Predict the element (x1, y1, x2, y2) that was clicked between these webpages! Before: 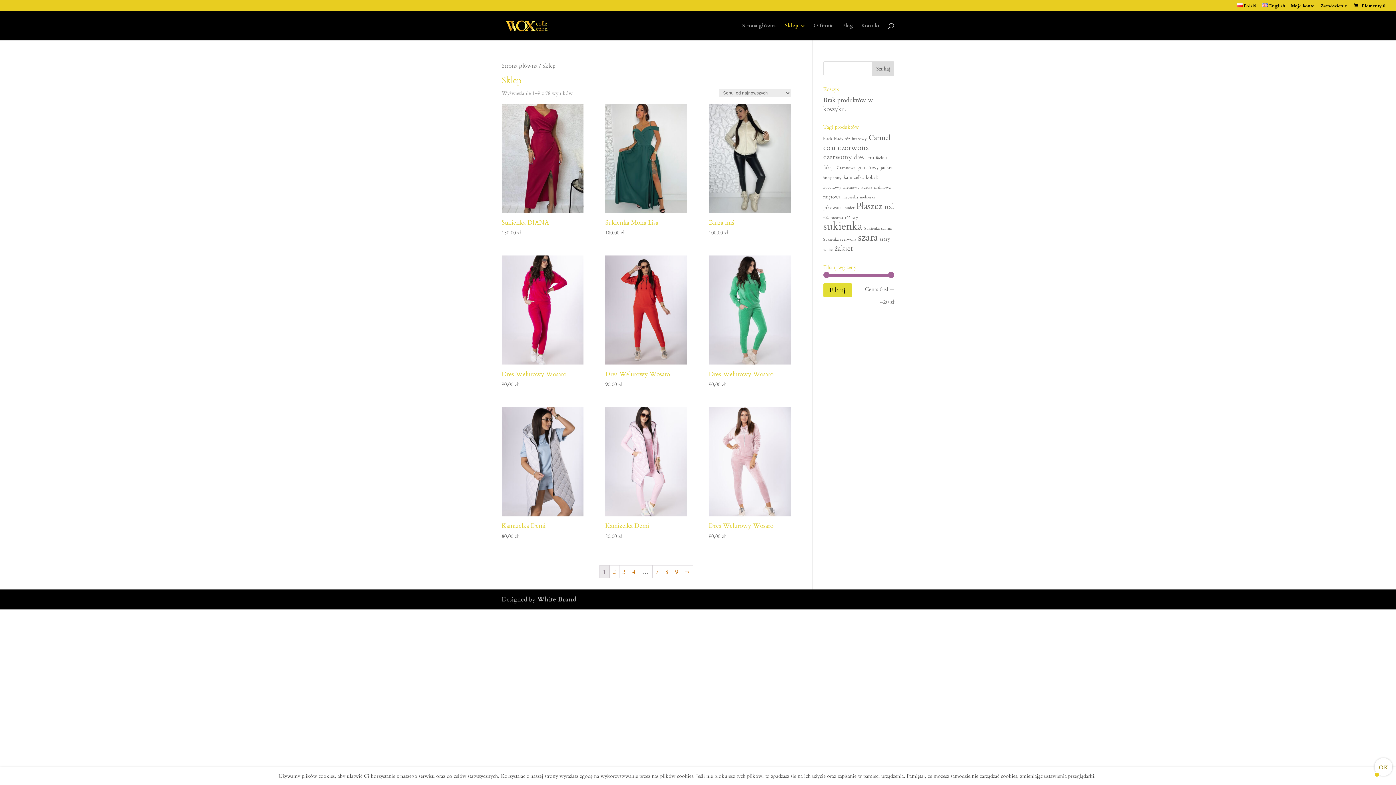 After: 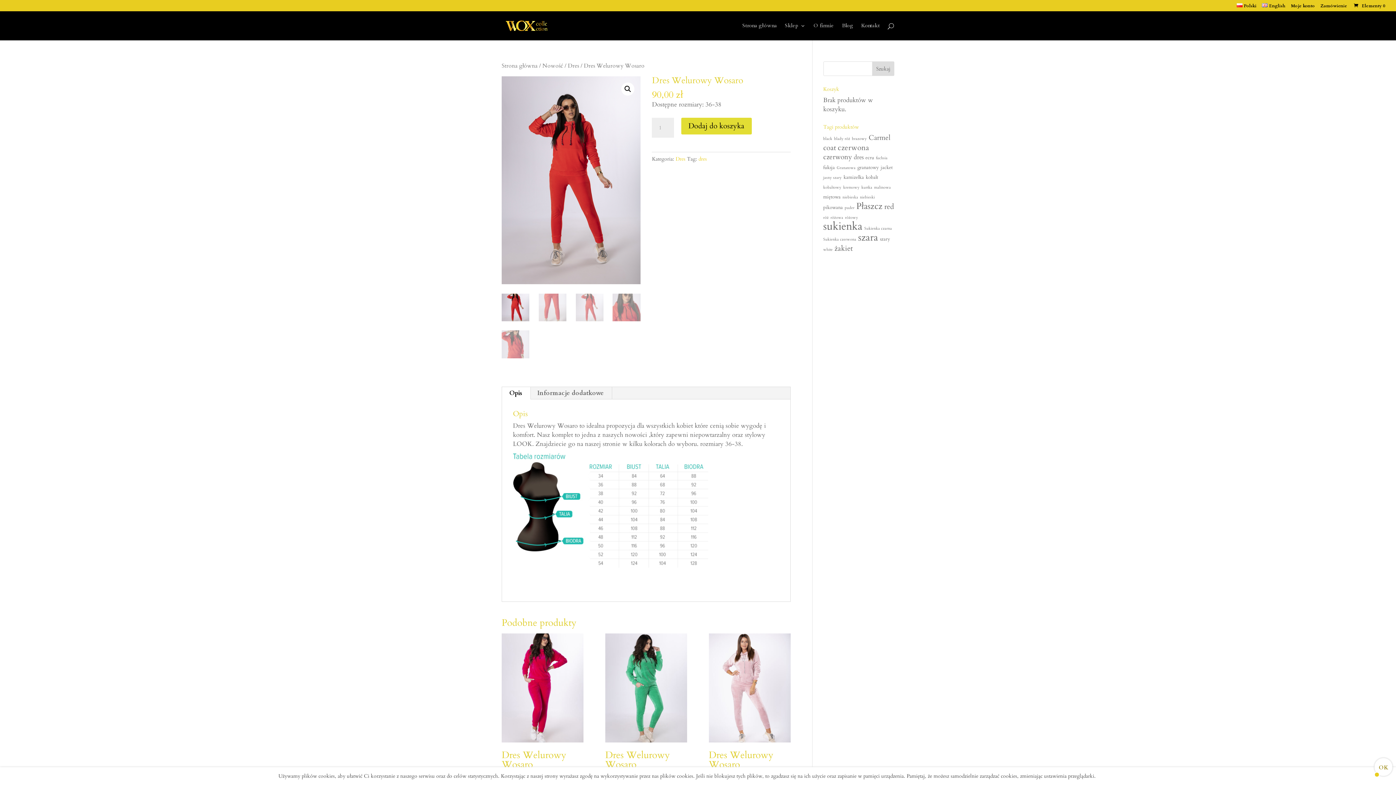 Action: bbox: (605, 368, 687, 388) label: Dres Welurowy Wosaro
90,00 zł